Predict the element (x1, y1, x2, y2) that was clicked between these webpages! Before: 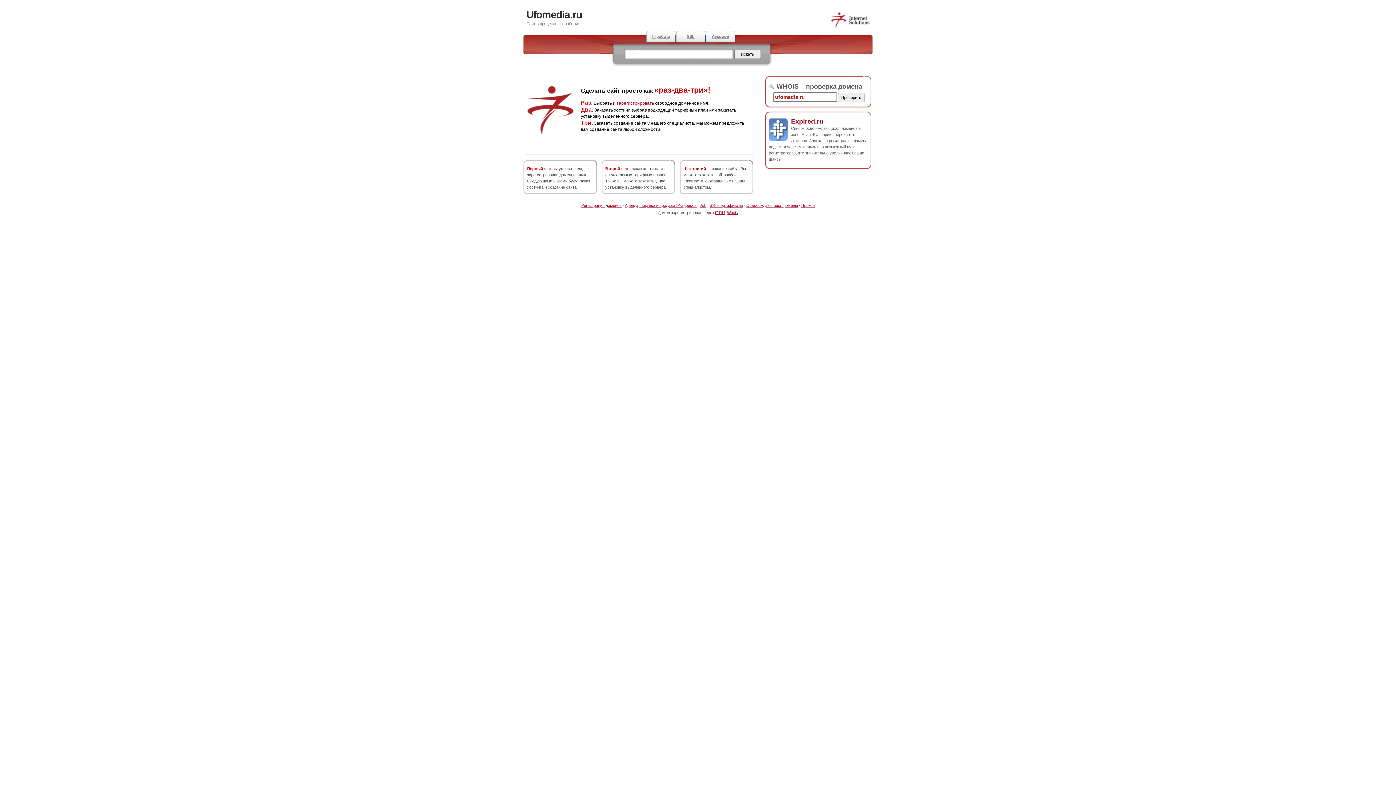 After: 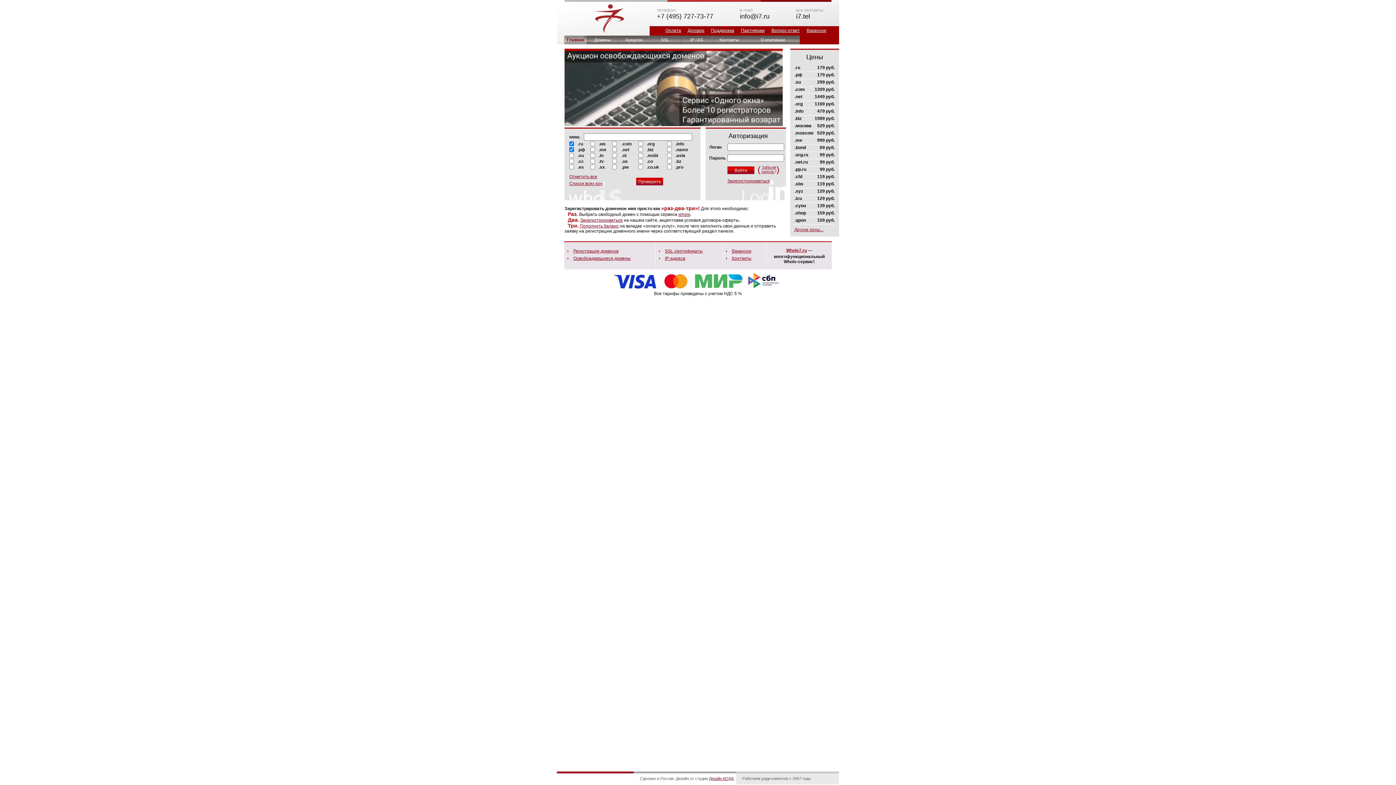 Action: bbox: (830, 25, 870, 29)